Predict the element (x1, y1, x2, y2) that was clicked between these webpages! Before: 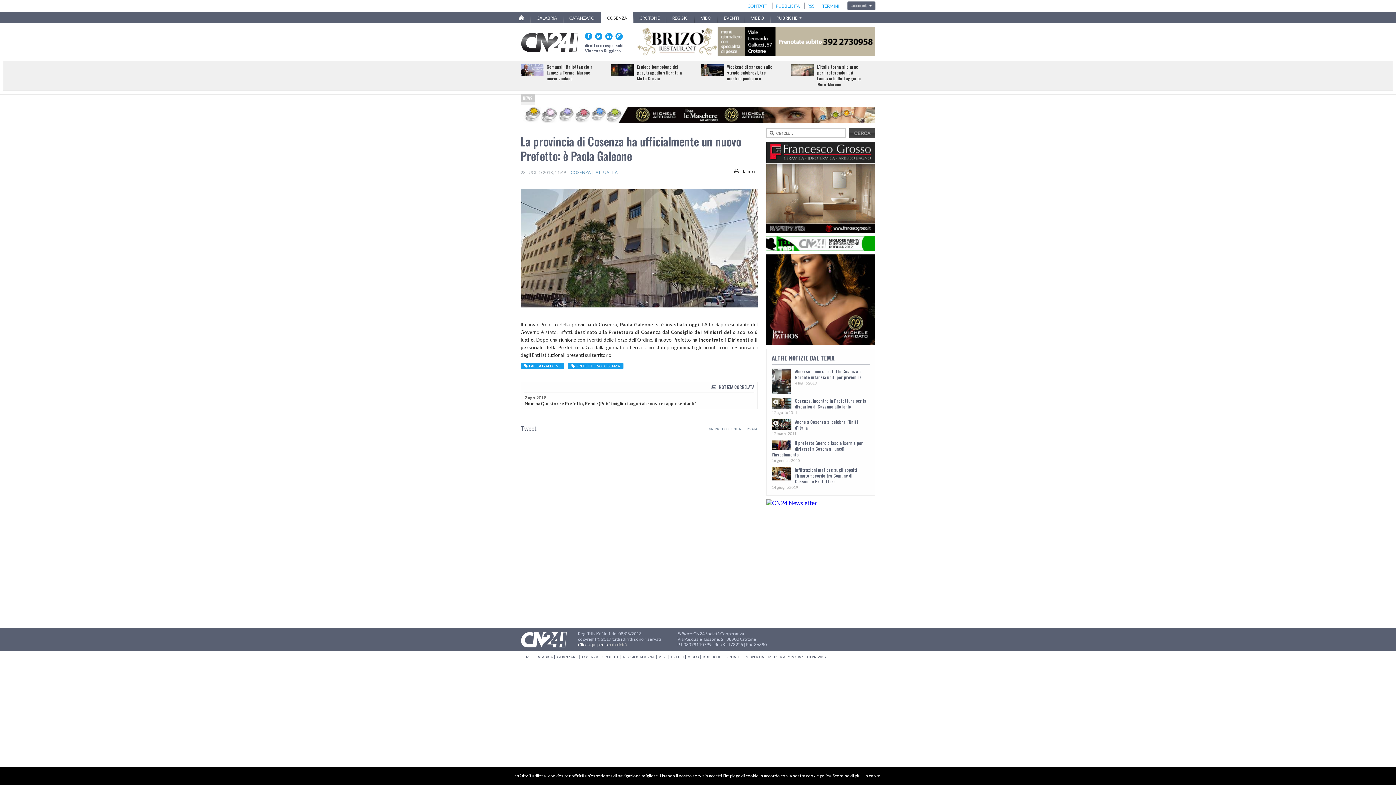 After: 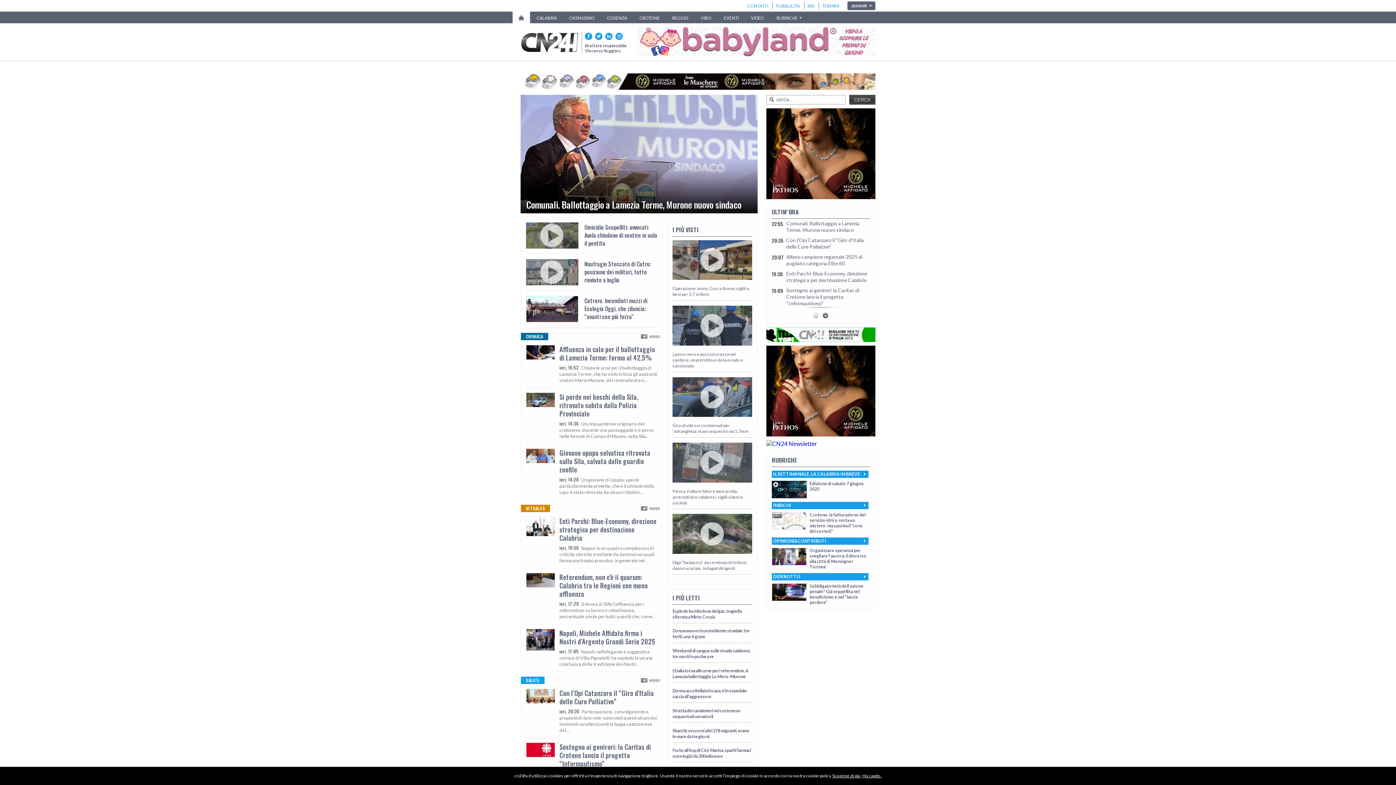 Action: bbox: (512, 11, 530, 24)